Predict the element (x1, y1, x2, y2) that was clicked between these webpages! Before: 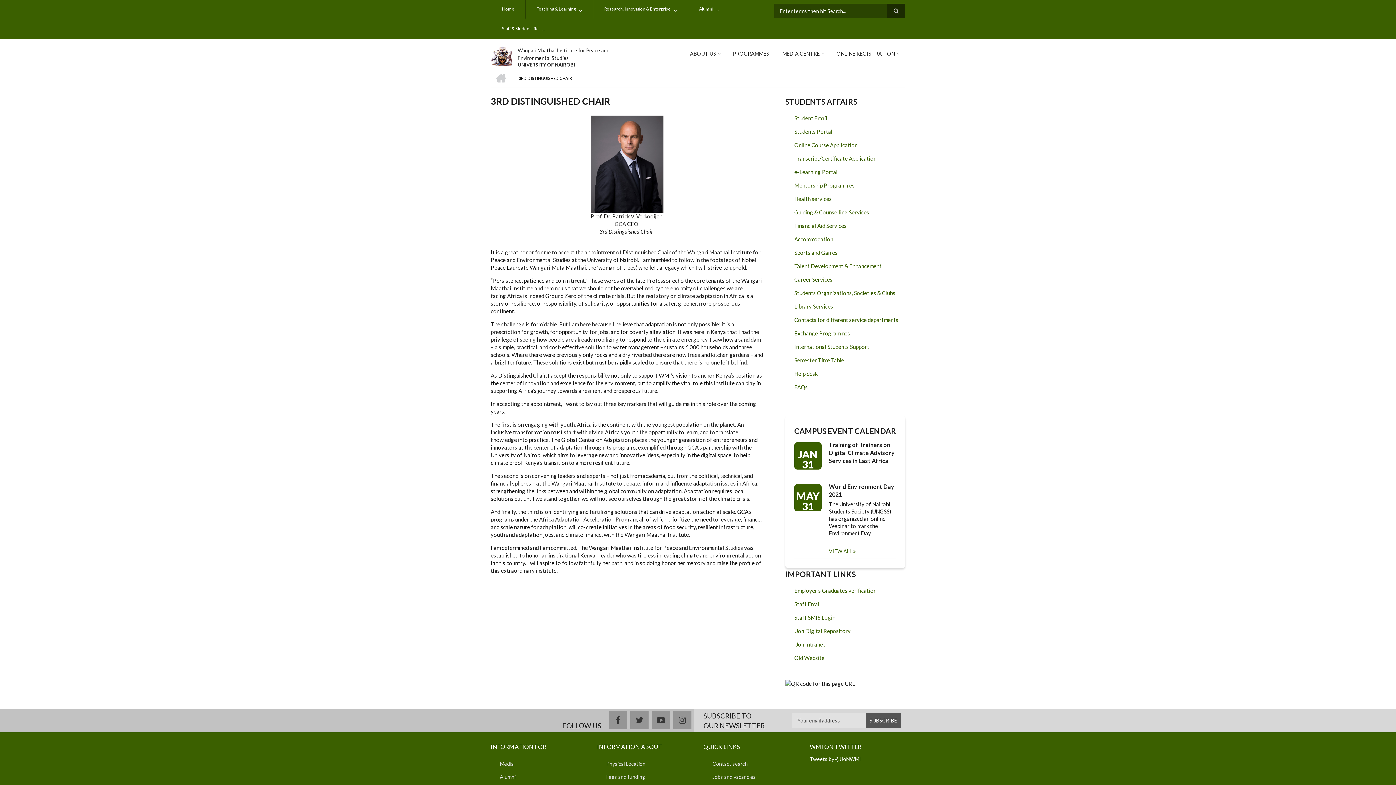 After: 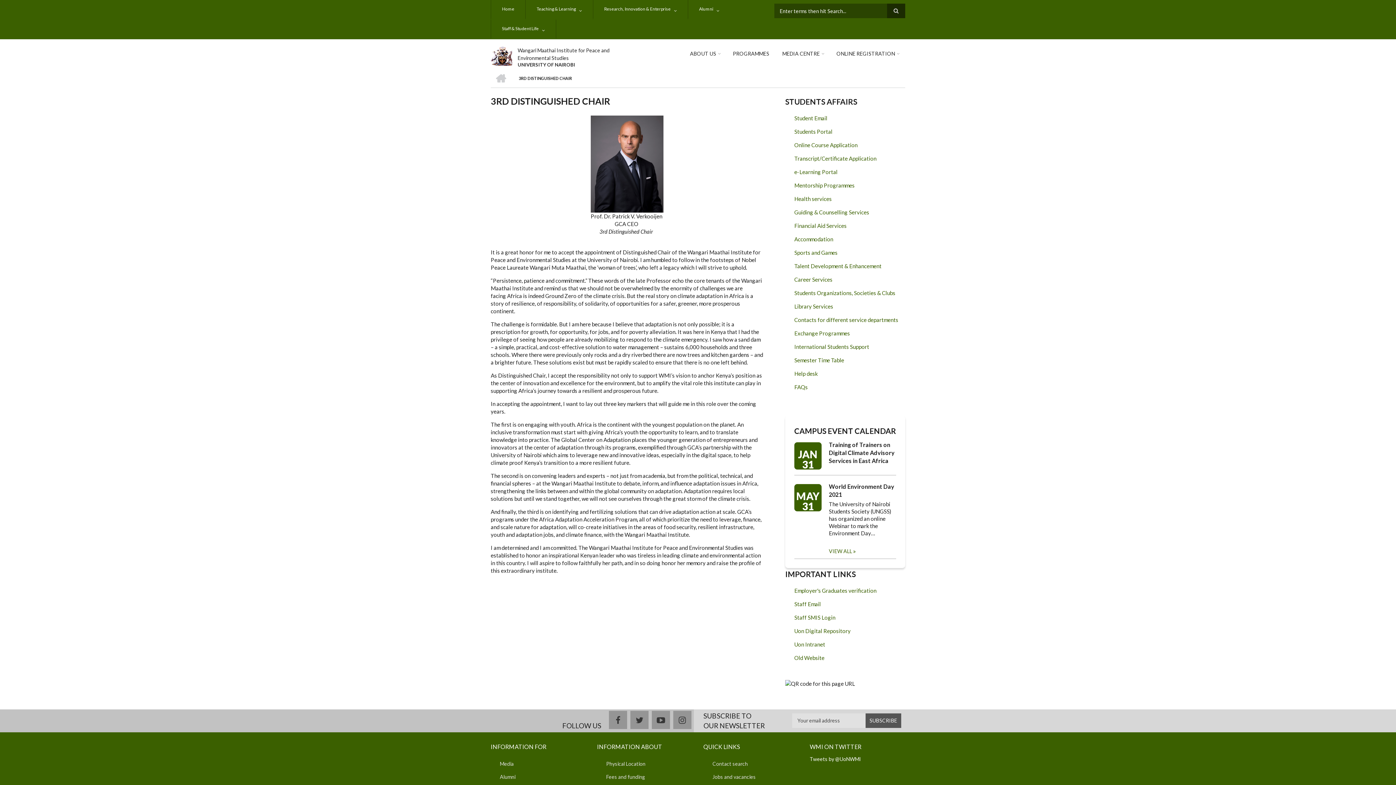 Action: bbox: (525, 0, 593, 19) label: Teaching & Learning